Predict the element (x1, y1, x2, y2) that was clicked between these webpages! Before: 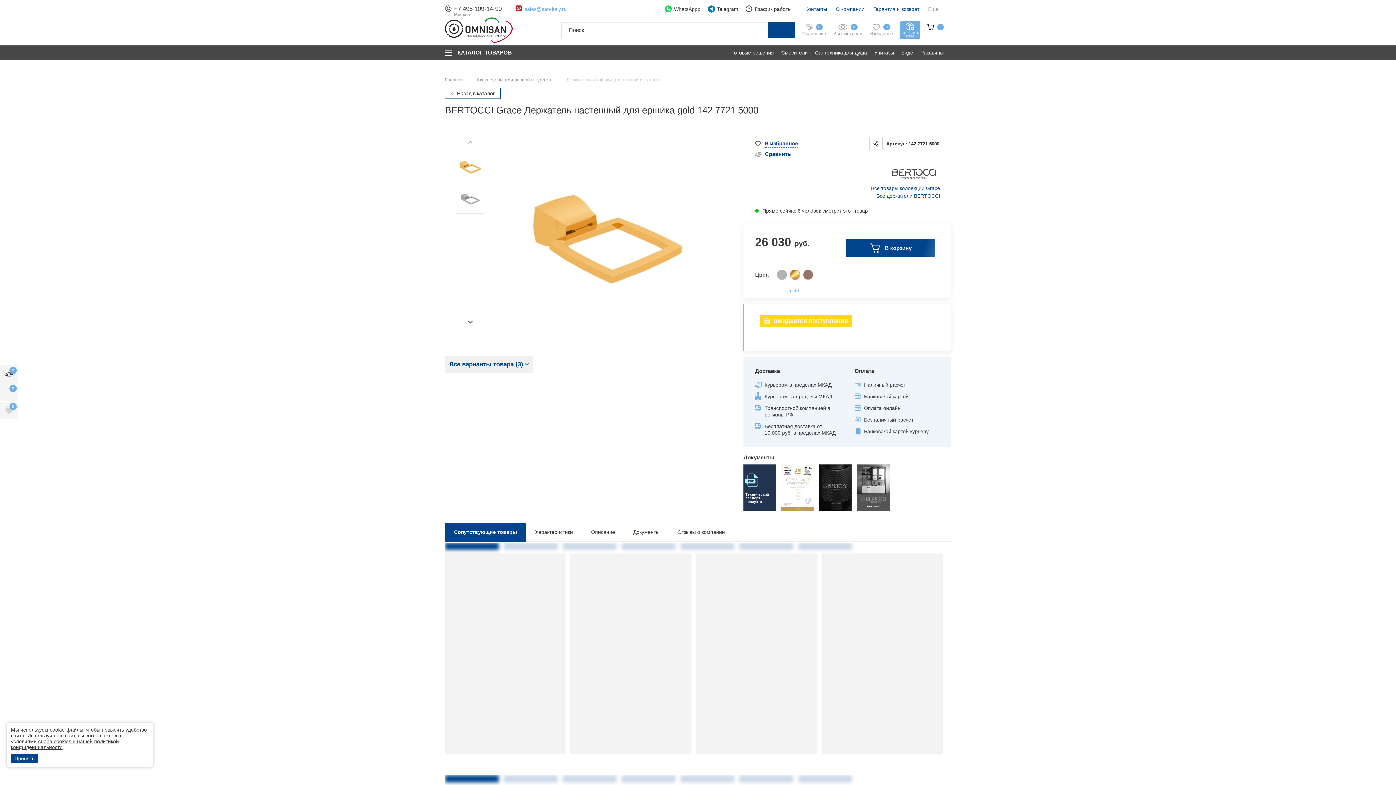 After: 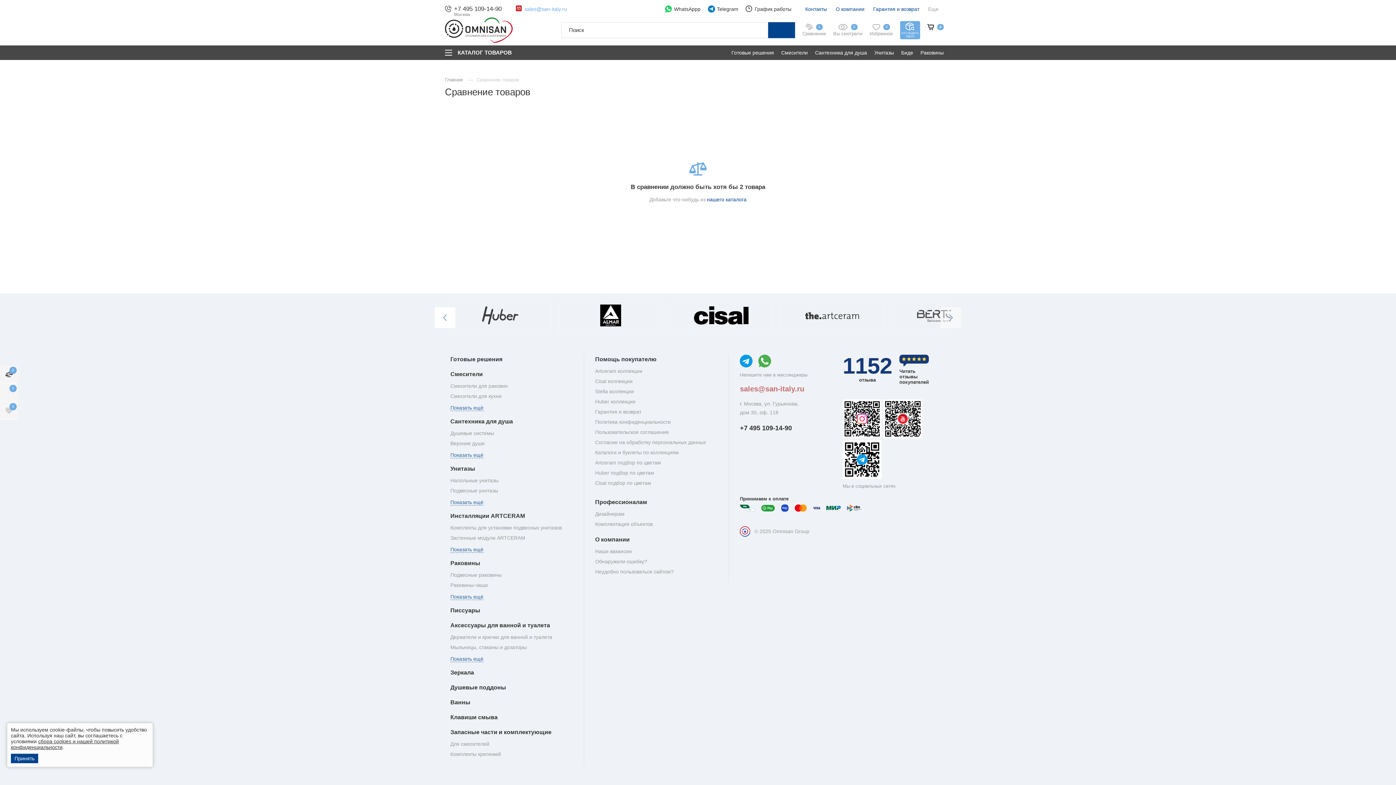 Action: bbox: (802, 23, 826, 36) label:  0
Сравнение